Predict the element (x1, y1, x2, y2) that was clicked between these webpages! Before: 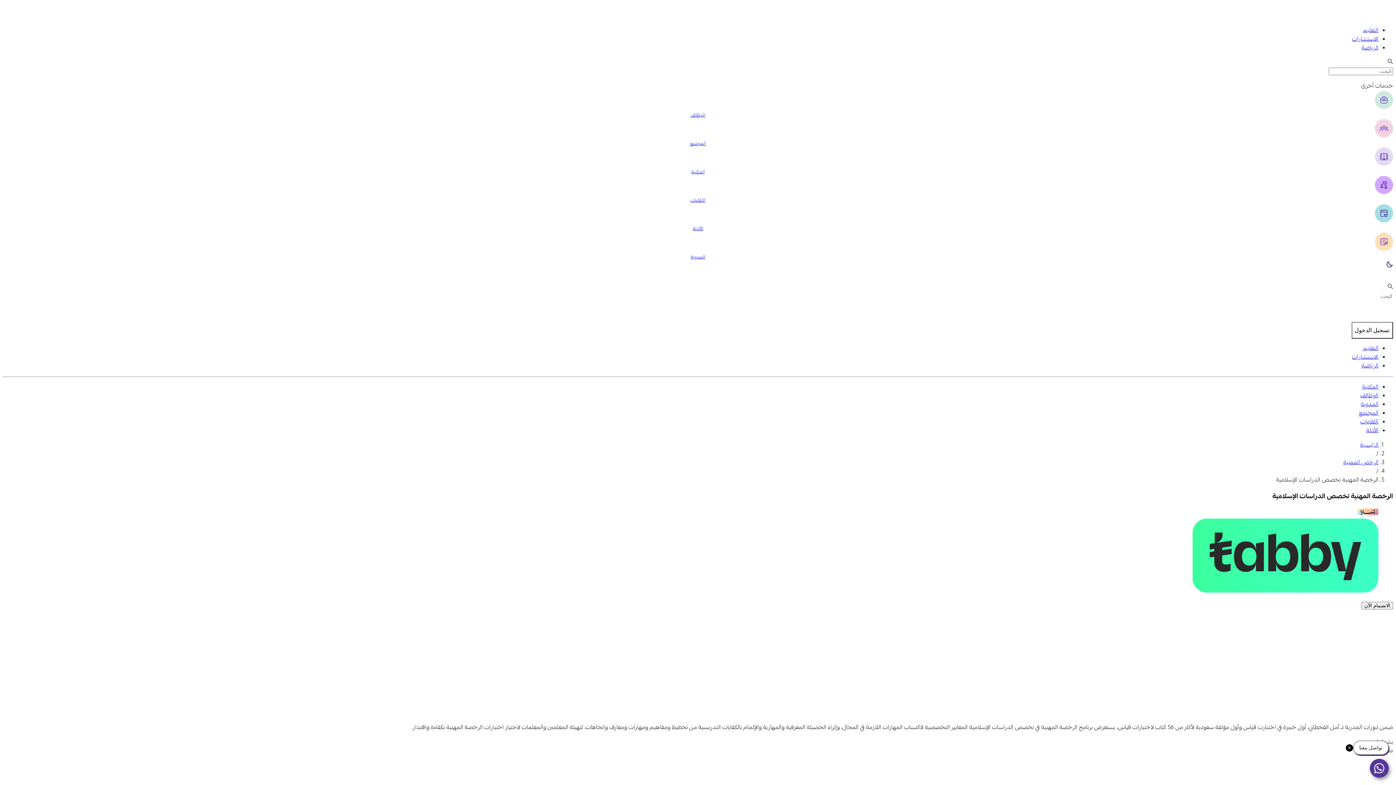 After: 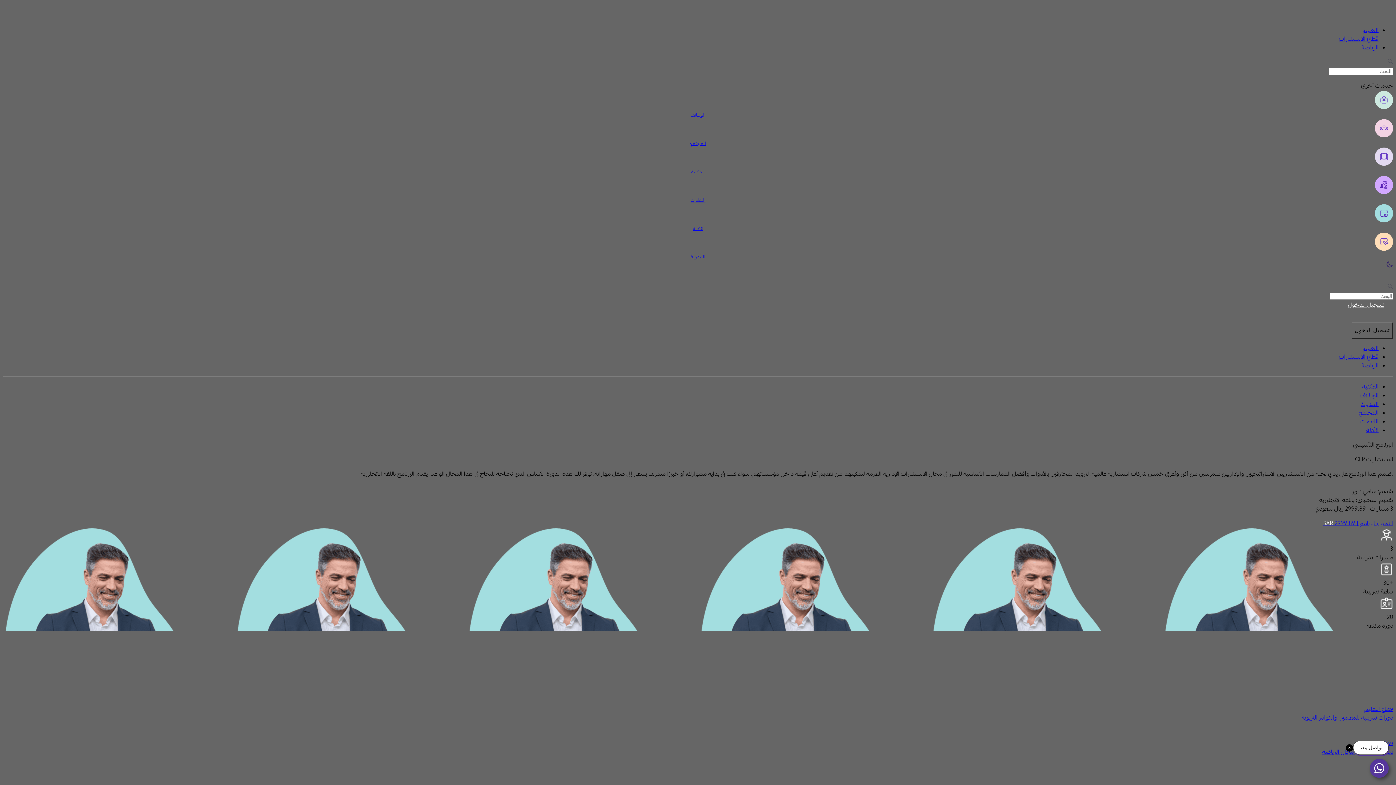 Action: bbox: (1352, 34, 1378, 44) label: الاستشارات